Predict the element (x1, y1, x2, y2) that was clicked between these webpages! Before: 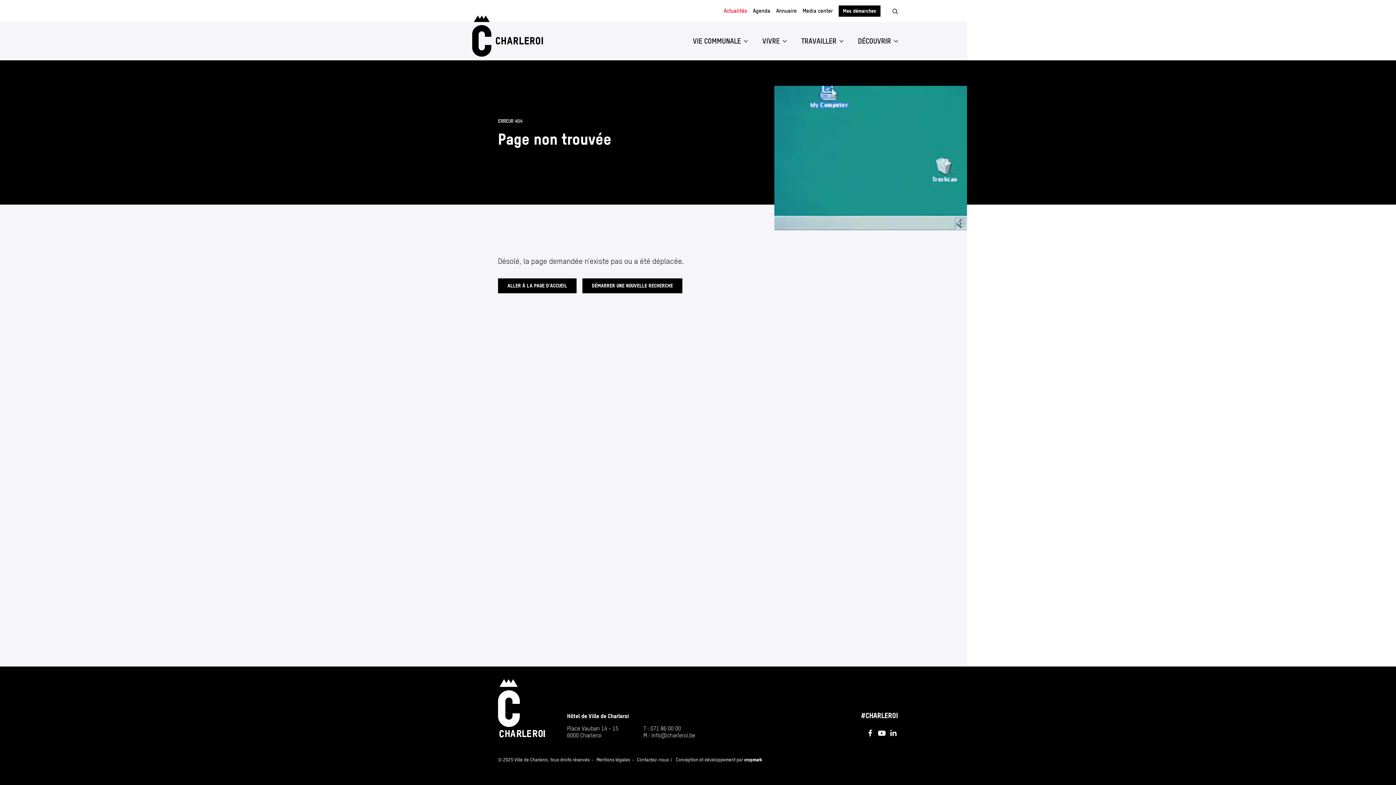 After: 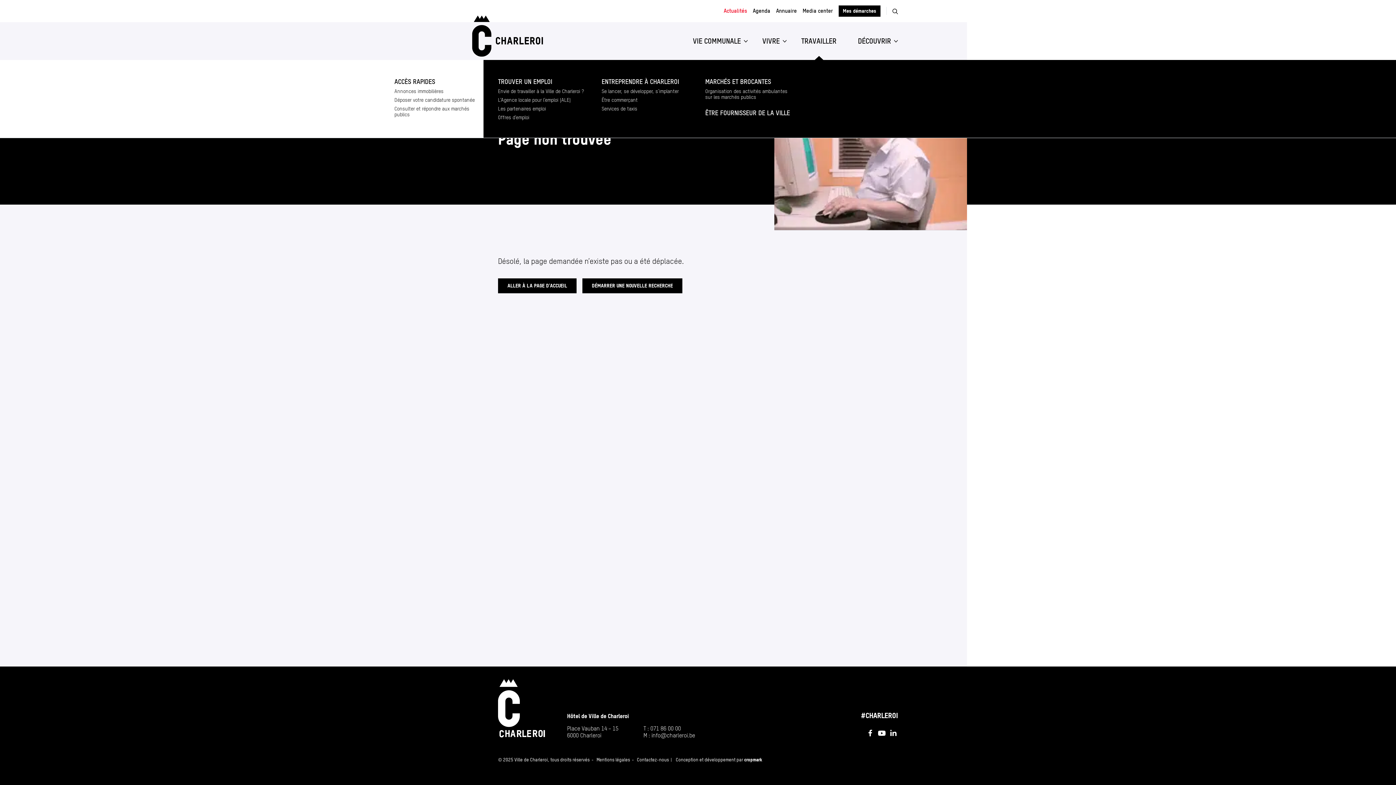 Action: label: TRAVAILLER bbox: (801, 35, 843, 46)